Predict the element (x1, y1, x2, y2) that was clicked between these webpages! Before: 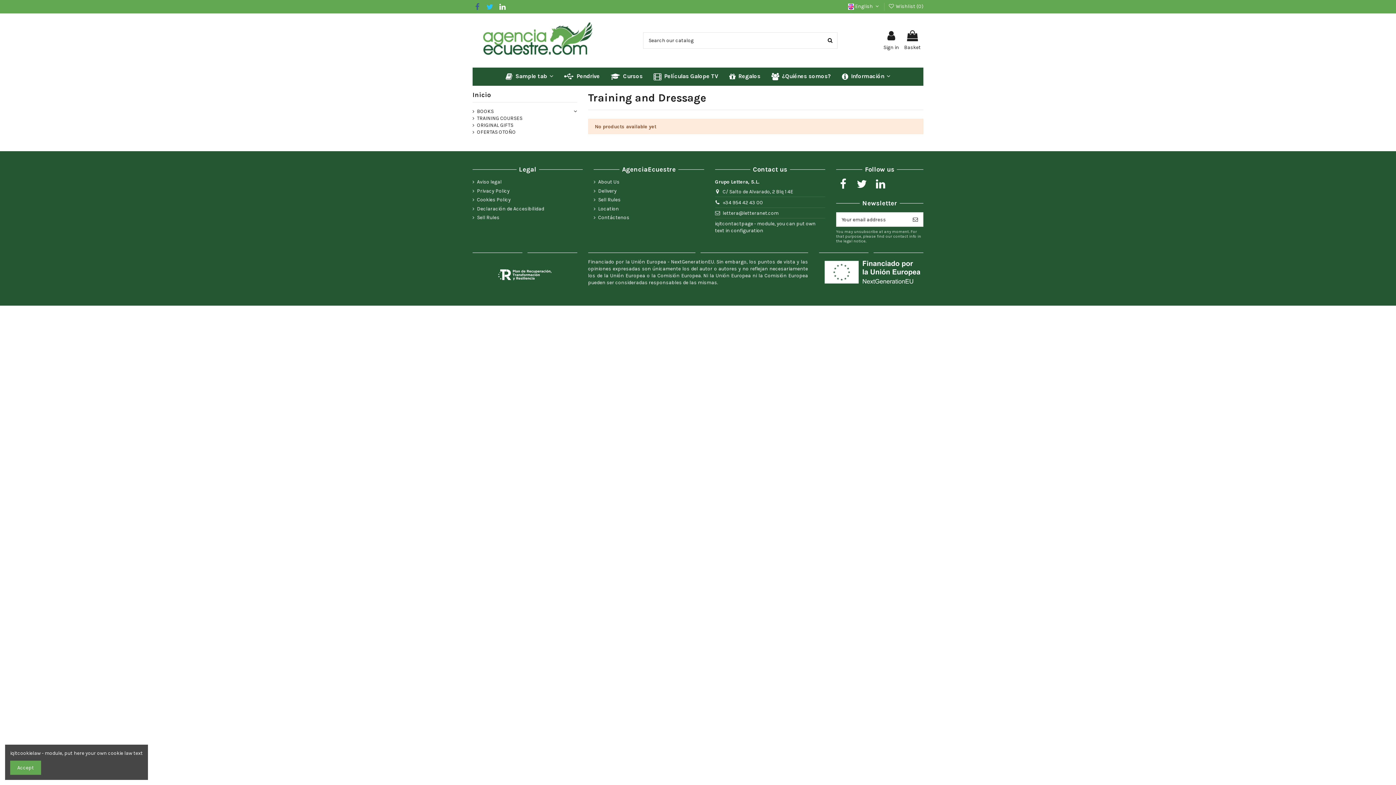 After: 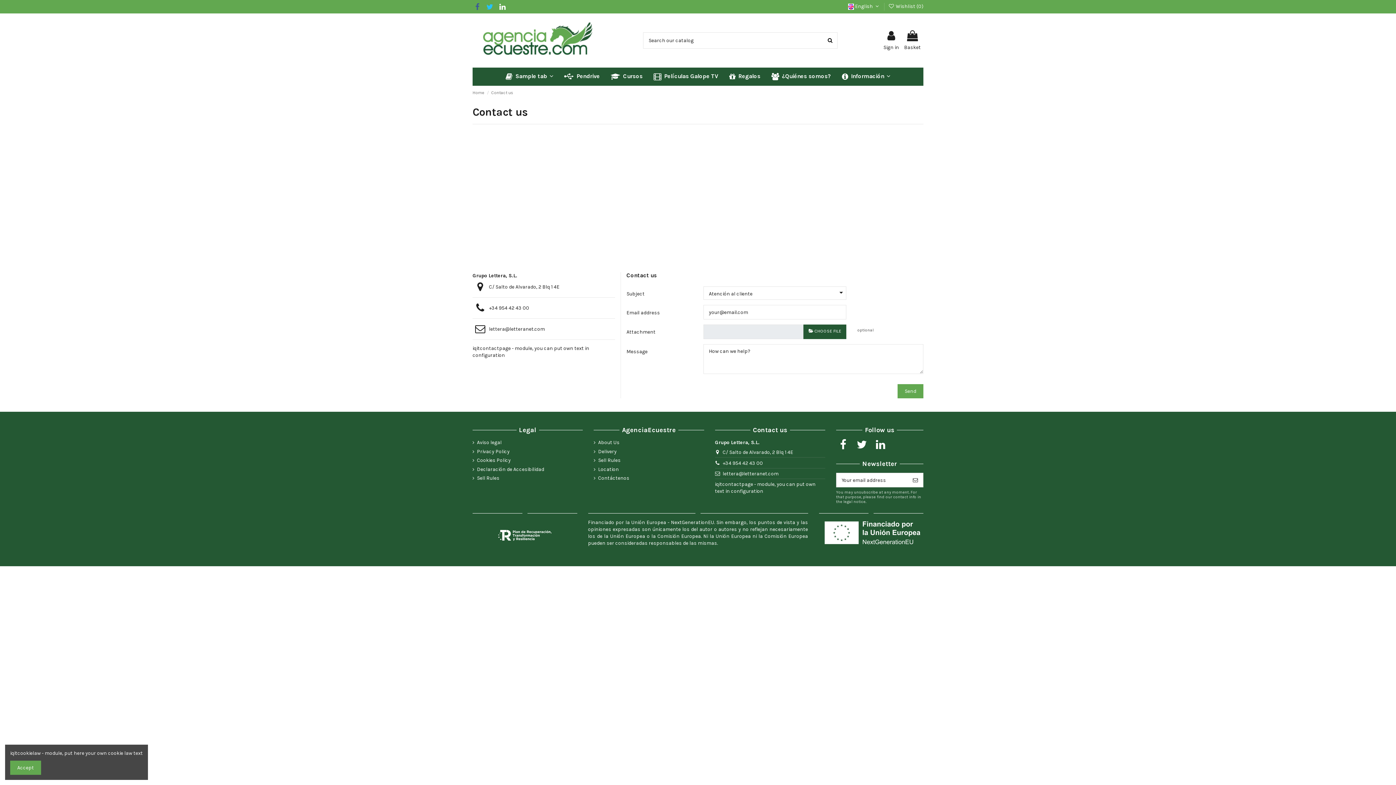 Action: label: Contáctenos bbox: (593, 214, 629, 221)